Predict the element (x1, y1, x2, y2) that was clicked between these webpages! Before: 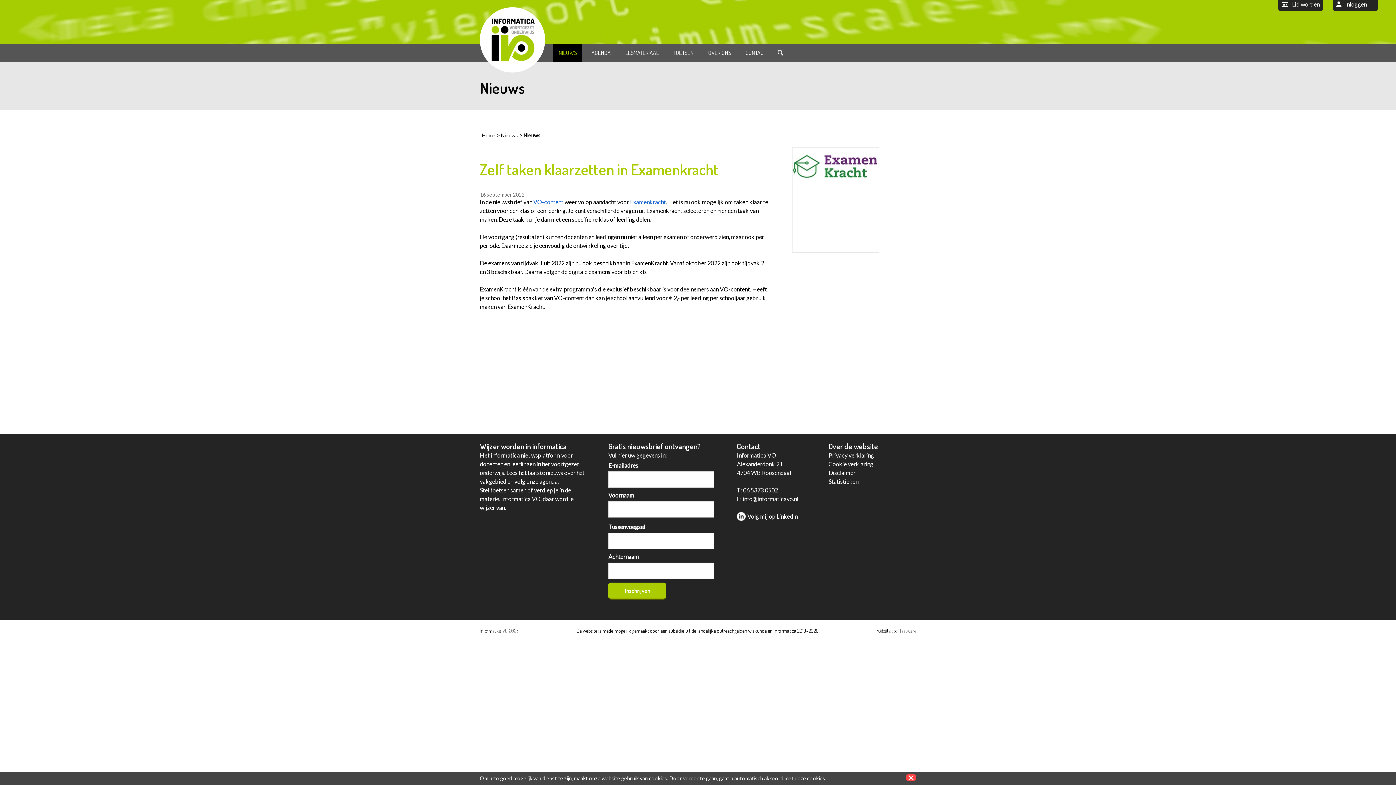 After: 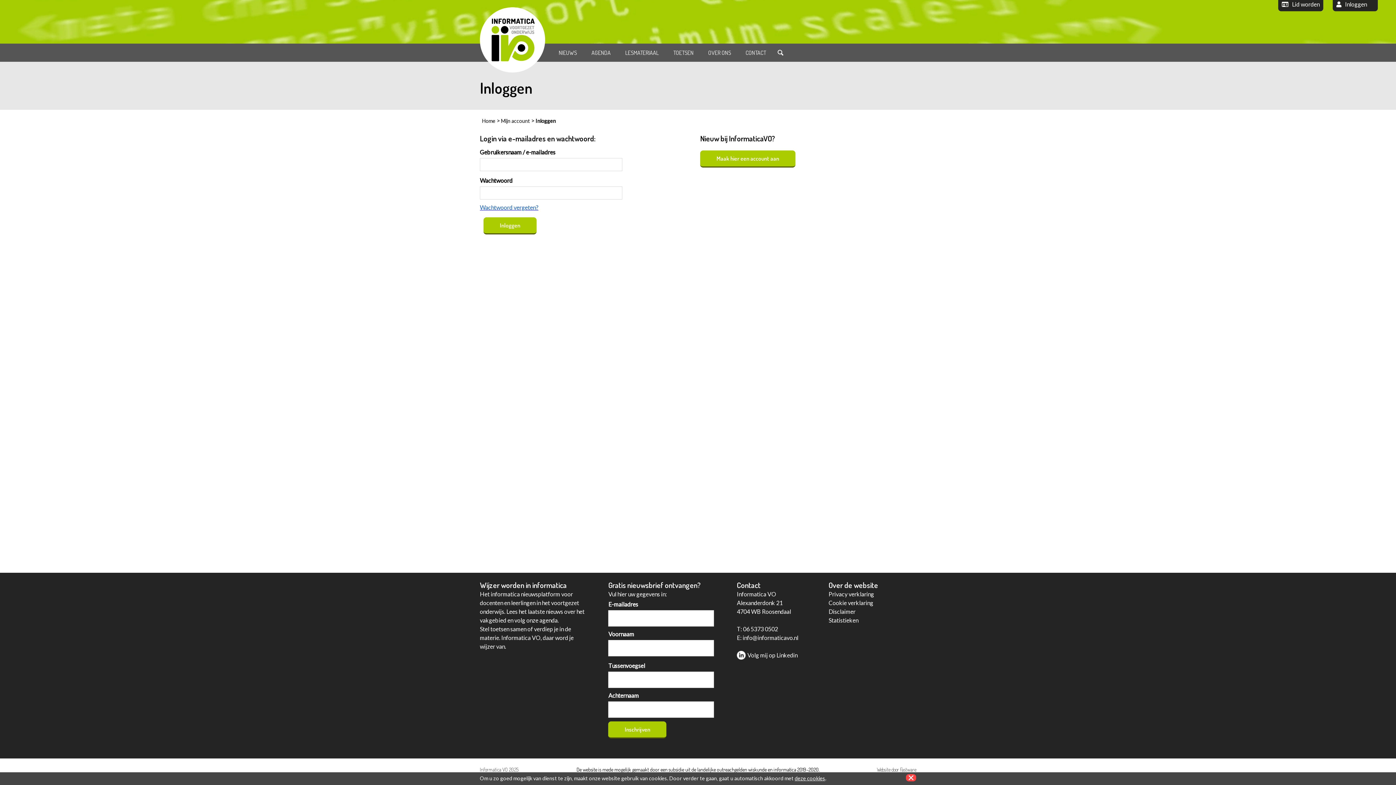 Action: bbox: (1333, 0, 1378, 7) label: Inloggen